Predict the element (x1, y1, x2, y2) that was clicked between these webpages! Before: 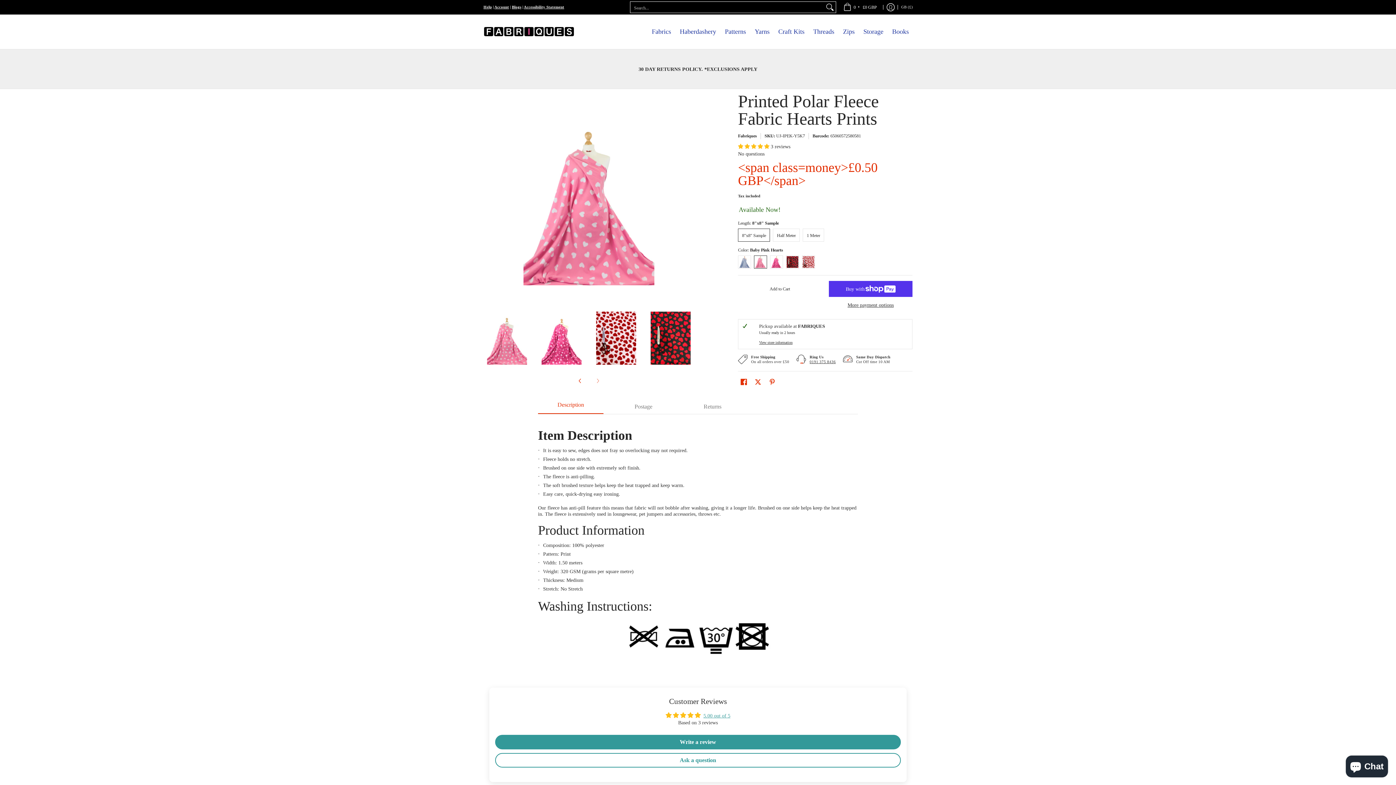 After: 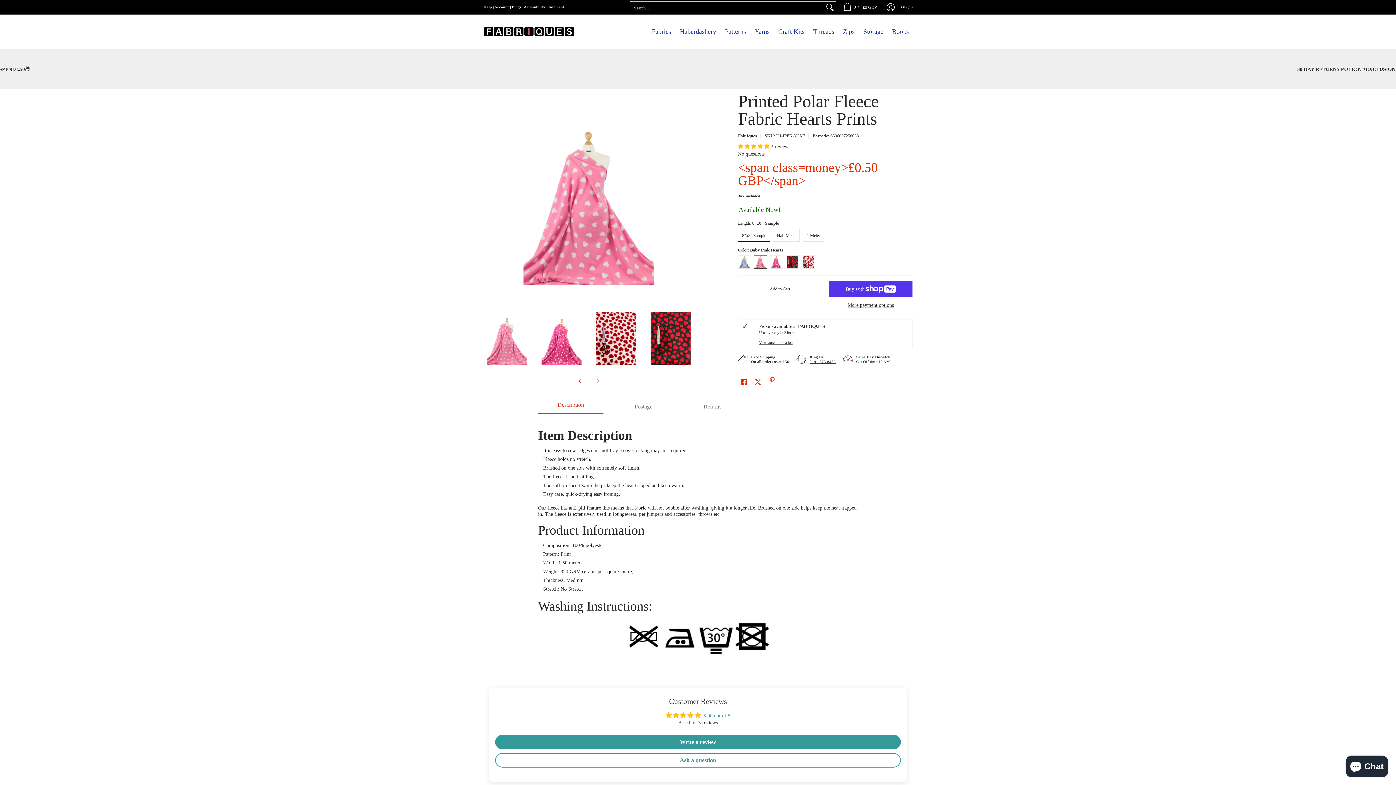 Action: label: Pin on Pinterest bbox: (767, 377, 777, 386)